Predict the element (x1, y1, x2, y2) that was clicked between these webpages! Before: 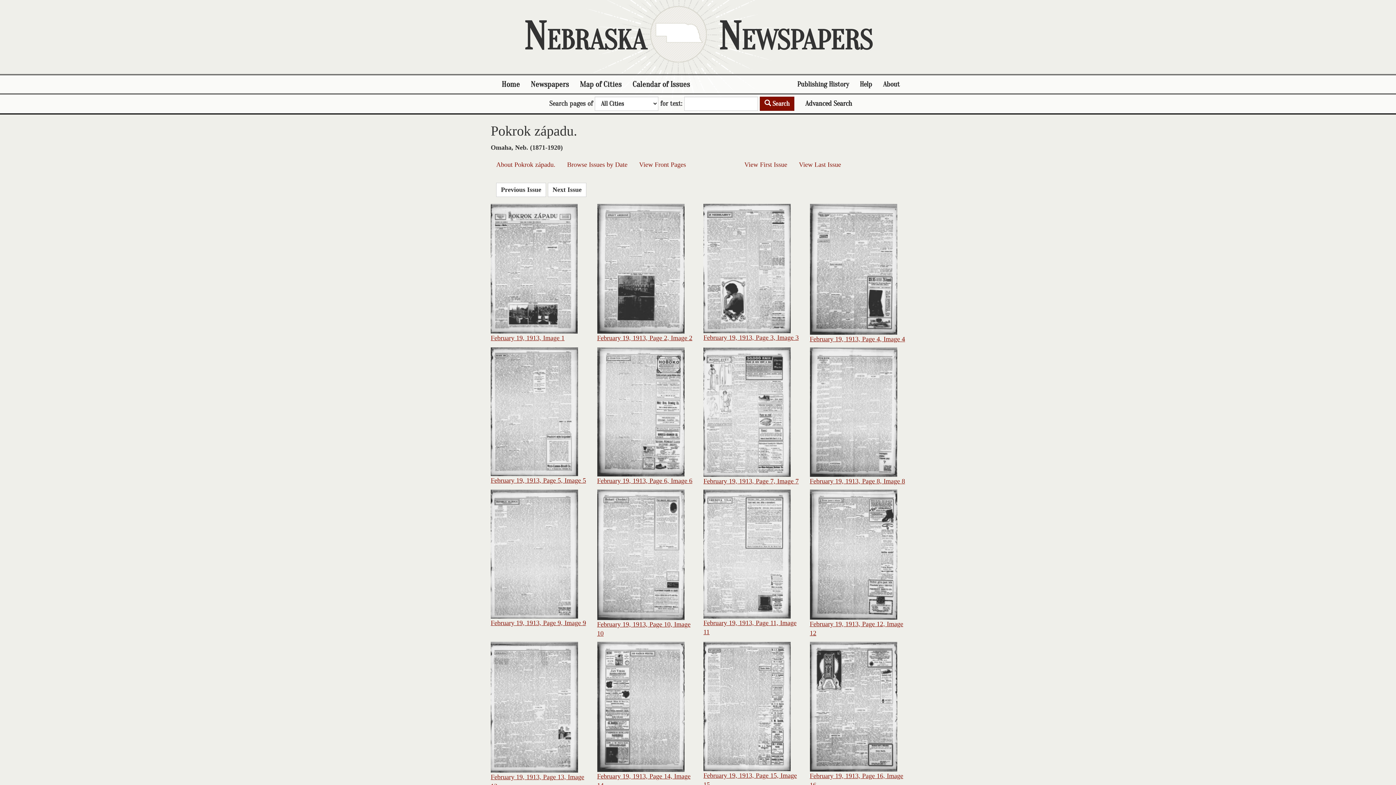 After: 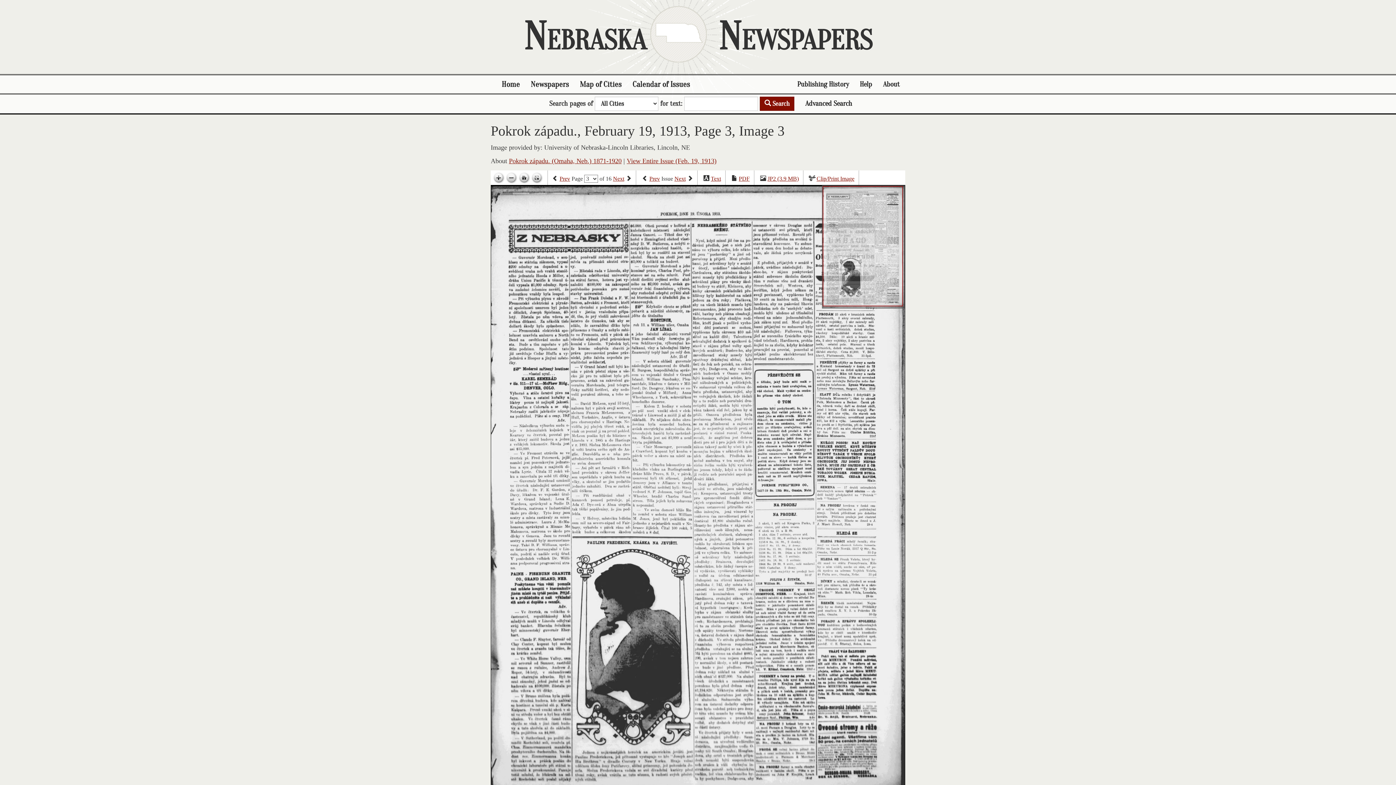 Action: bbox: (703, 264, 790, 271)